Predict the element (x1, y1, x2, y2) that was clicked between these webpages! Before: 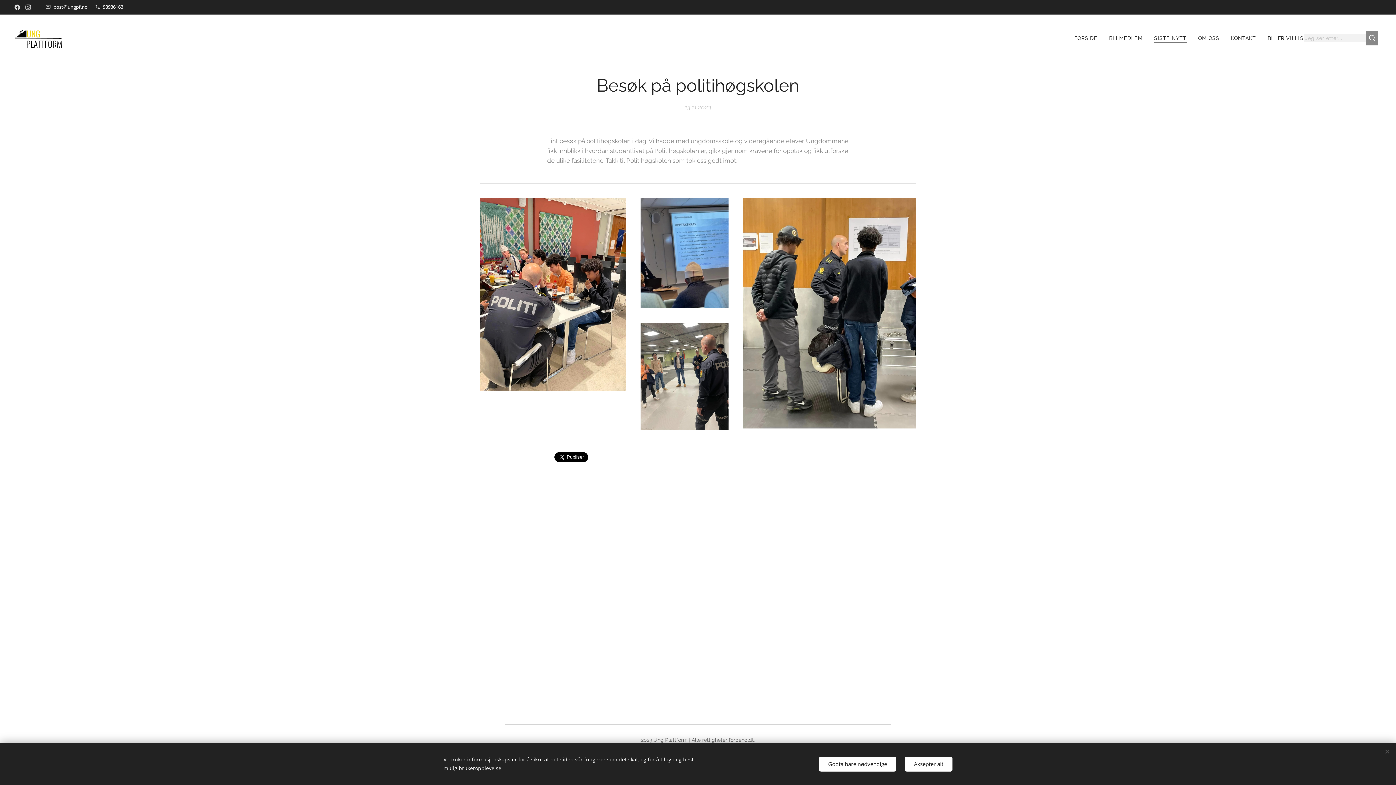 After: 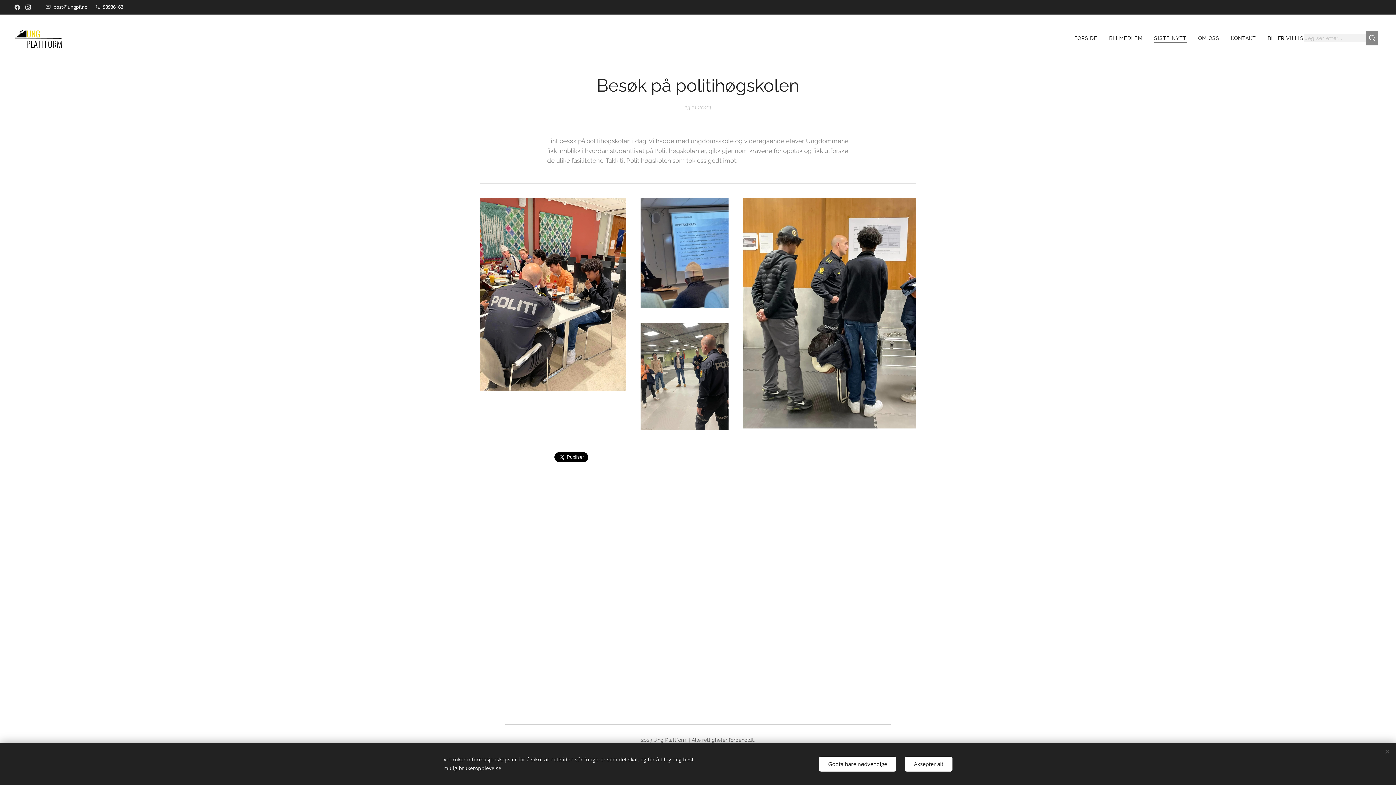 Action: bbox: (23, 1, 32, 13)